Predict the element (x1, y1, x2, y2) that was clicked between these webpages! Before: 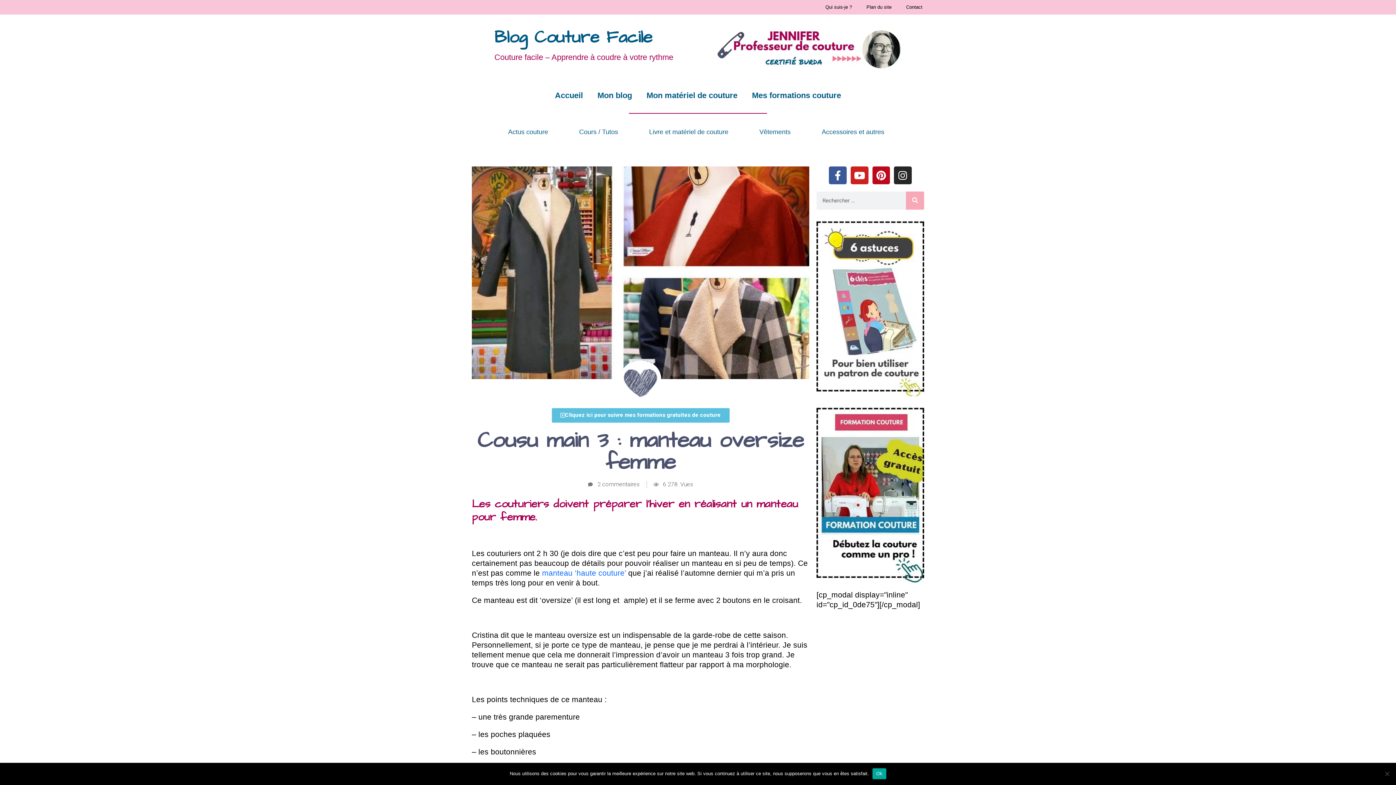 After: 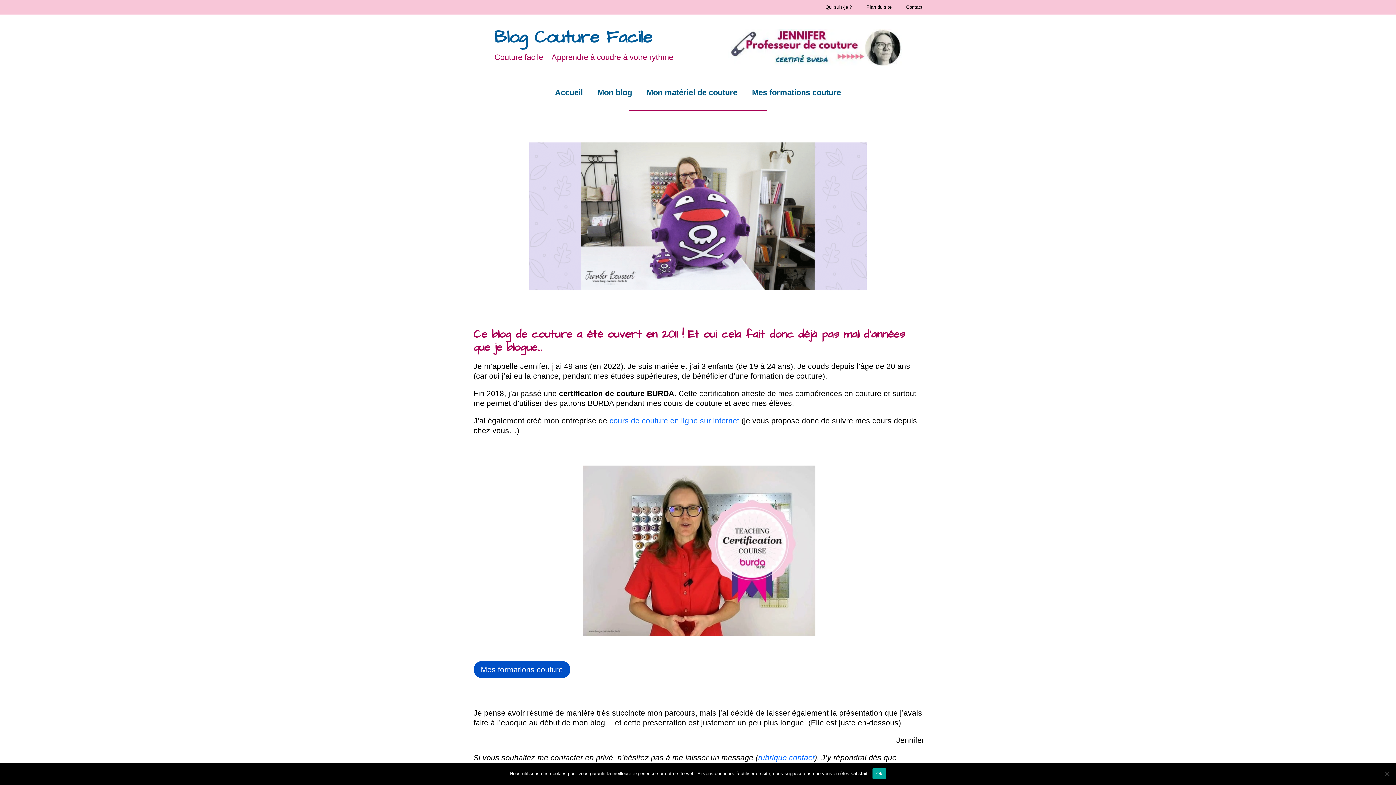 Action: label: Qui suis-je ? bbox: (818, 0, 859, 14)